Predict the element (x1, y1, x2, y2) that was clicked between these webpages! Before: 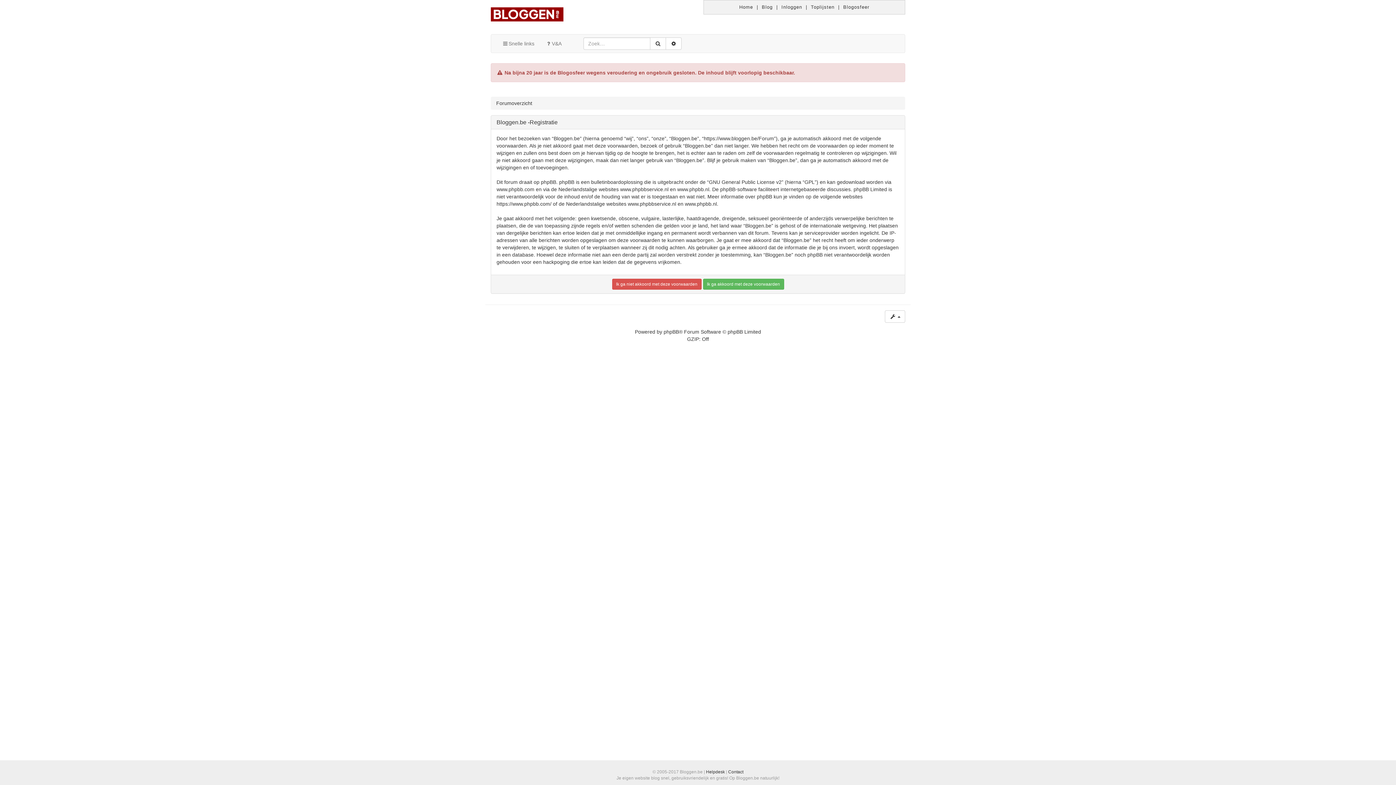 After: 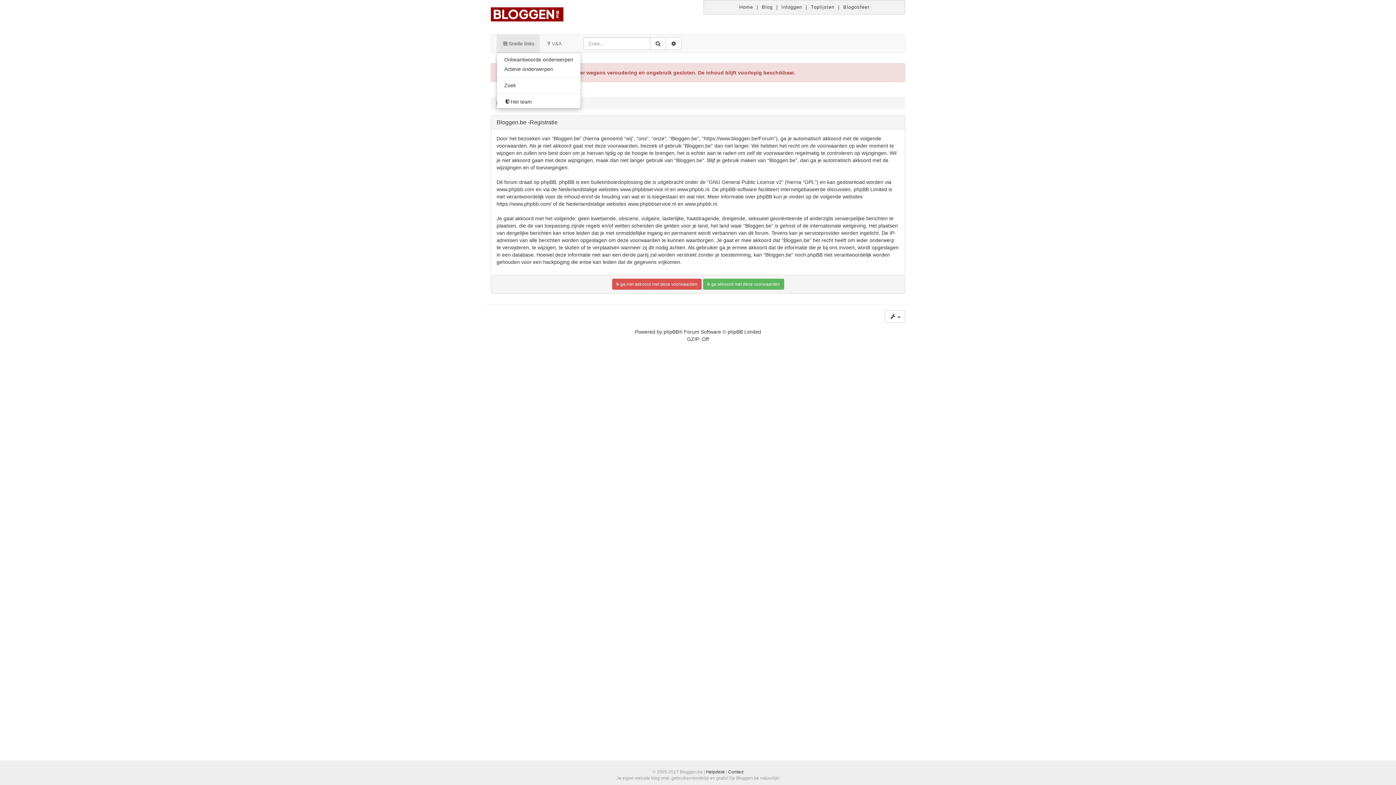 Action: bbox: (496, 34, 540, 52) label: Snelle links